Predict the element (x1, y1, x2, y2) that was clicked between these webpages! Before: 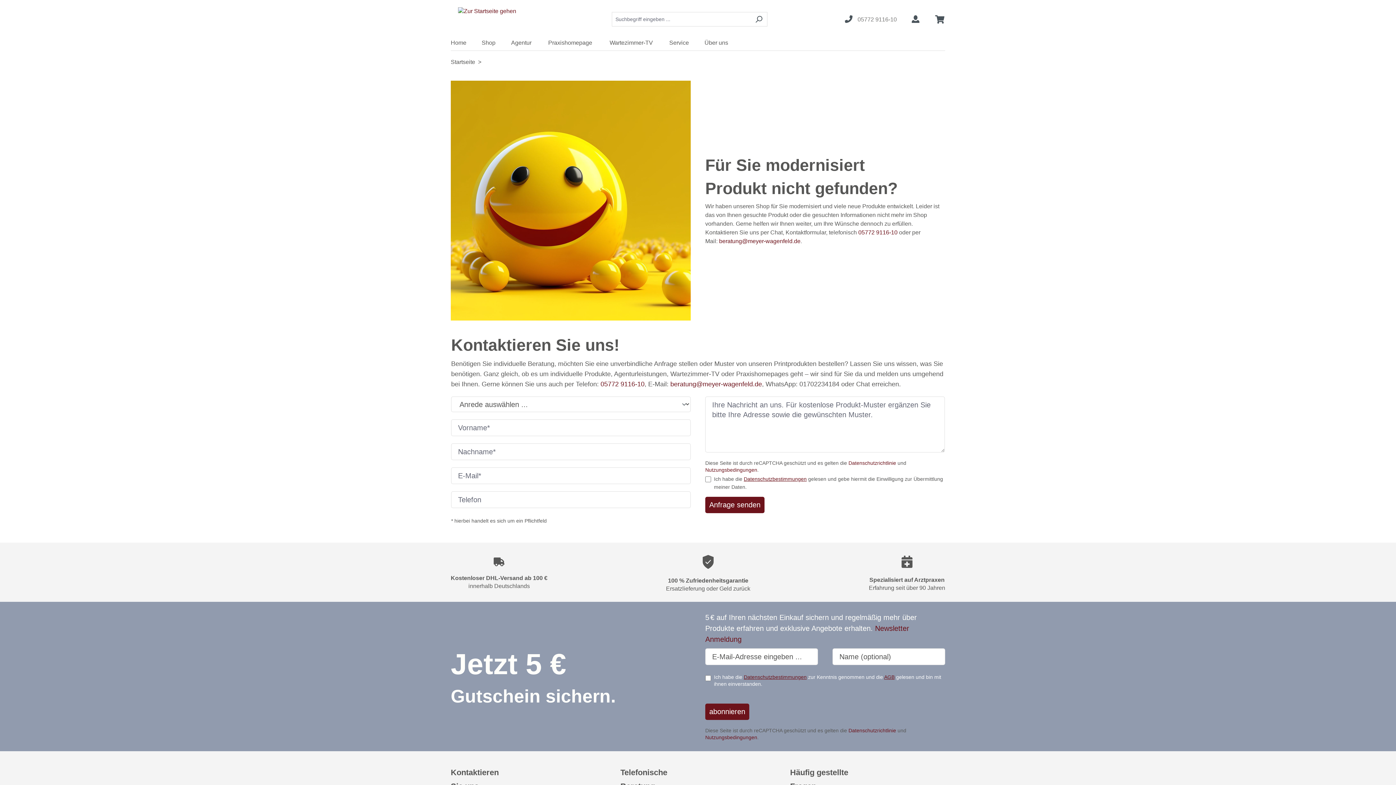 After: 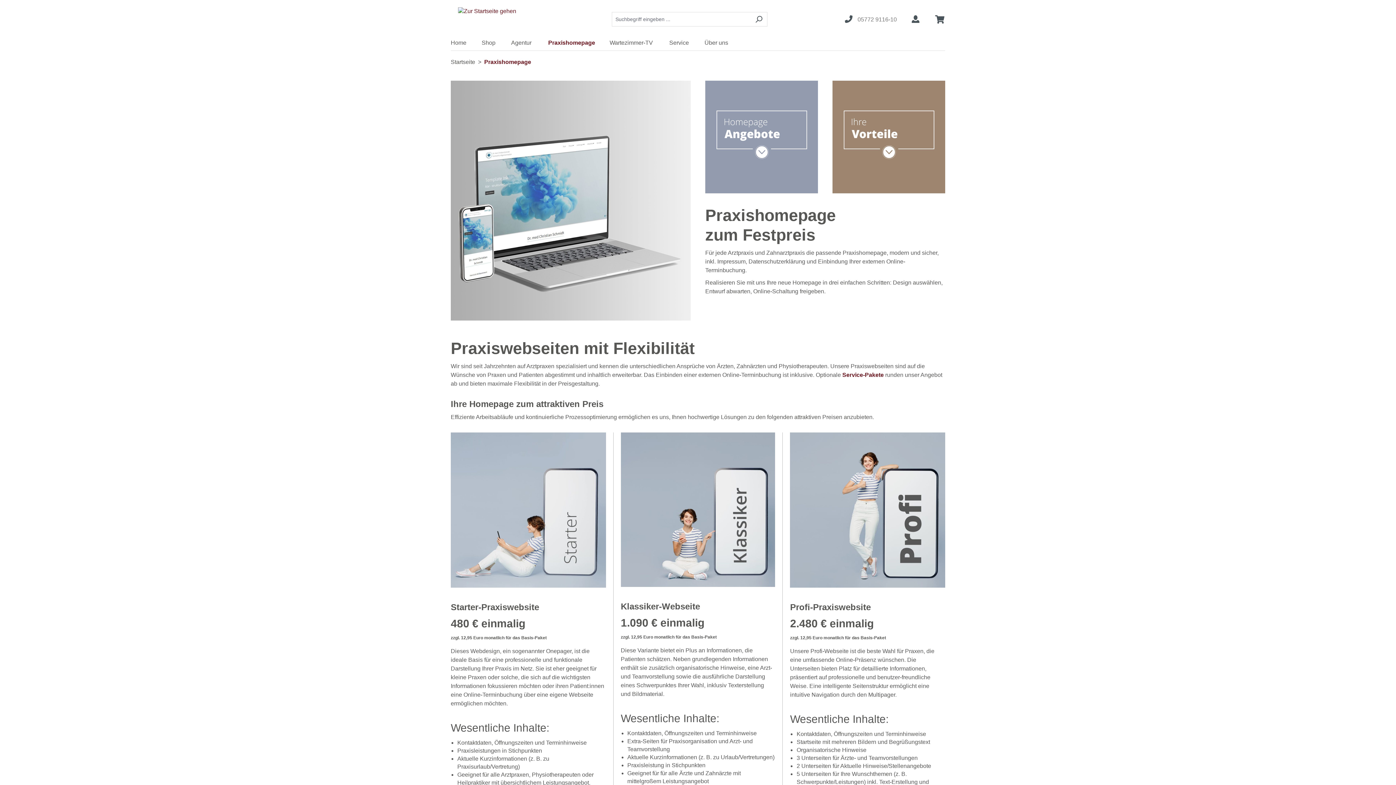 Action: label: Praxishomepage bbox: (548, 37, 609, 50)